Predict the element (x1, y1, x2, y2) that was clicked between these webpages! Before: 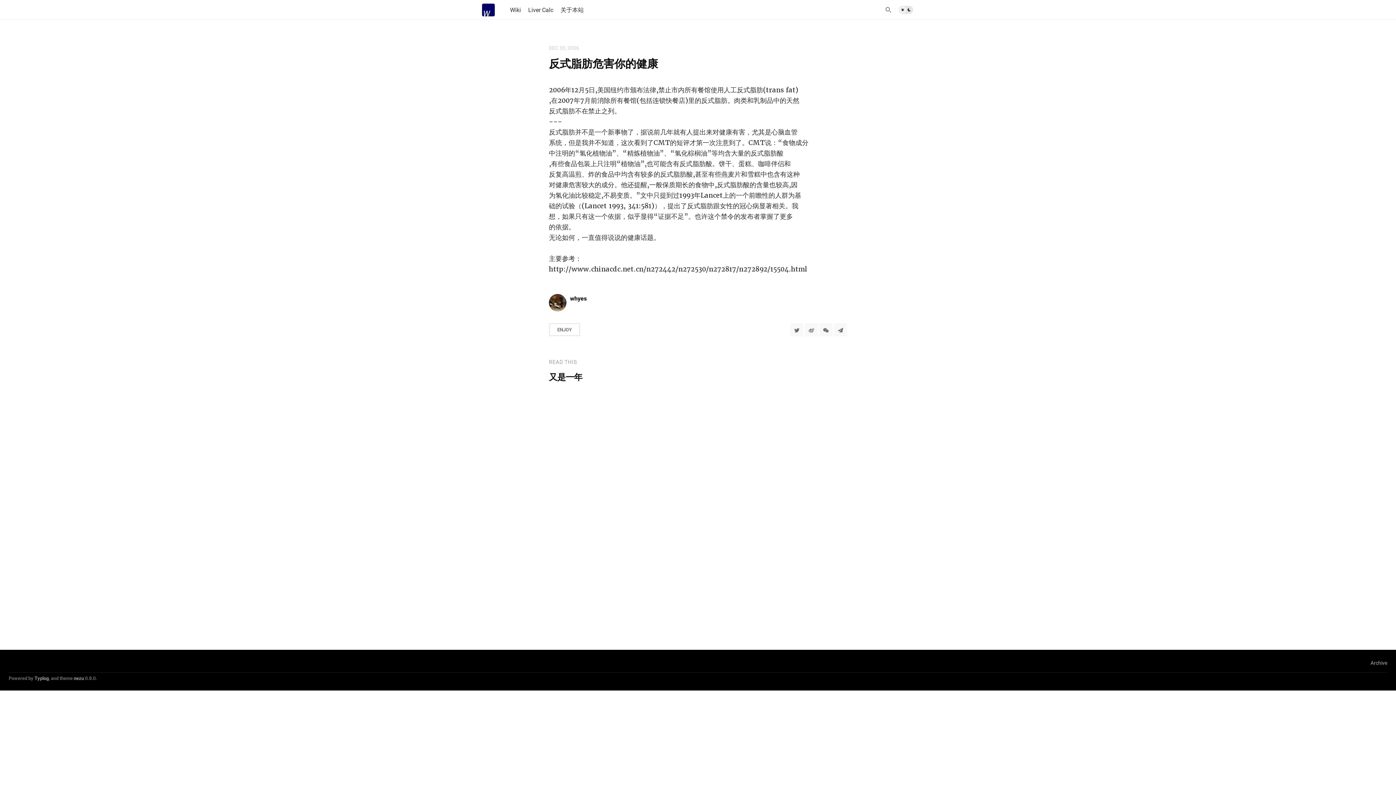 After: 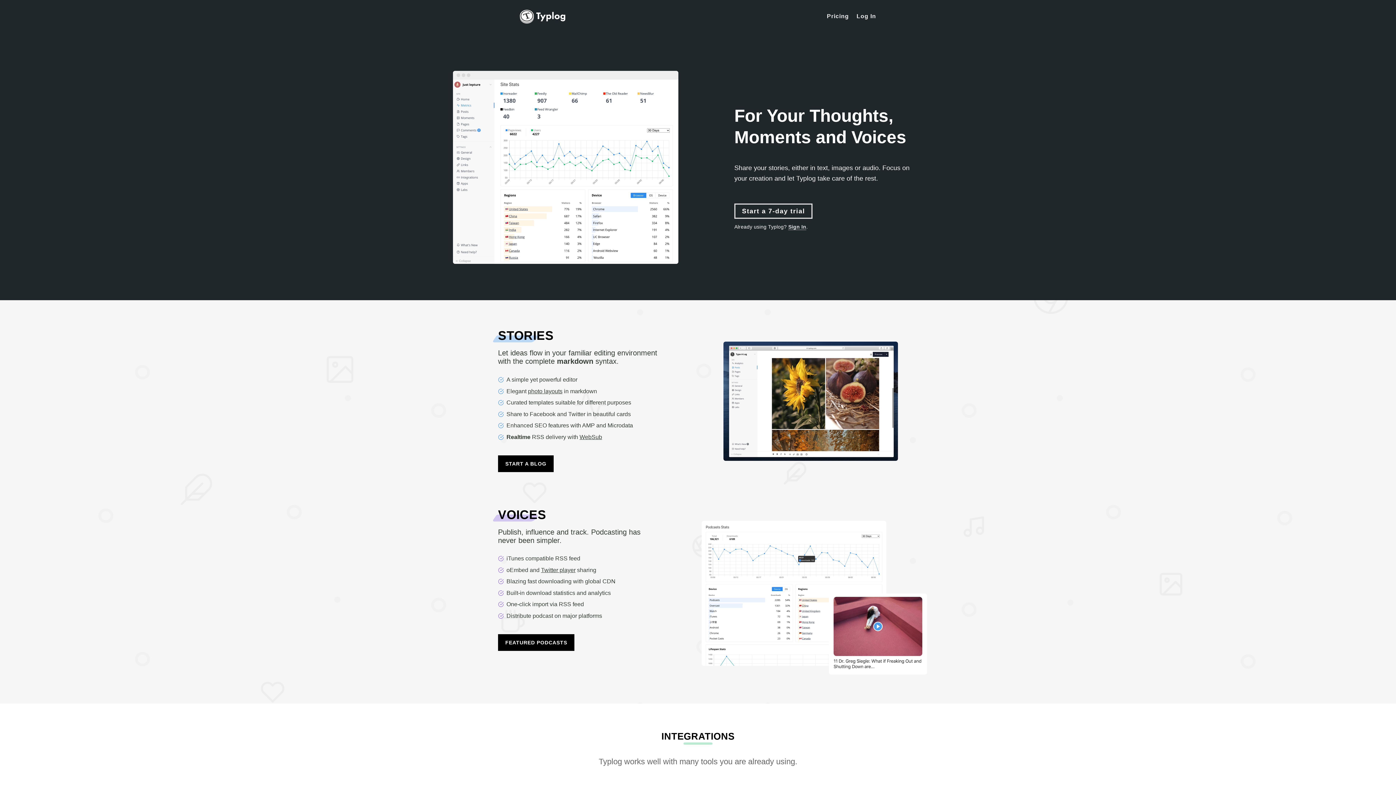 Action: label: Typlog bbox: (34, 675, 48, 681)